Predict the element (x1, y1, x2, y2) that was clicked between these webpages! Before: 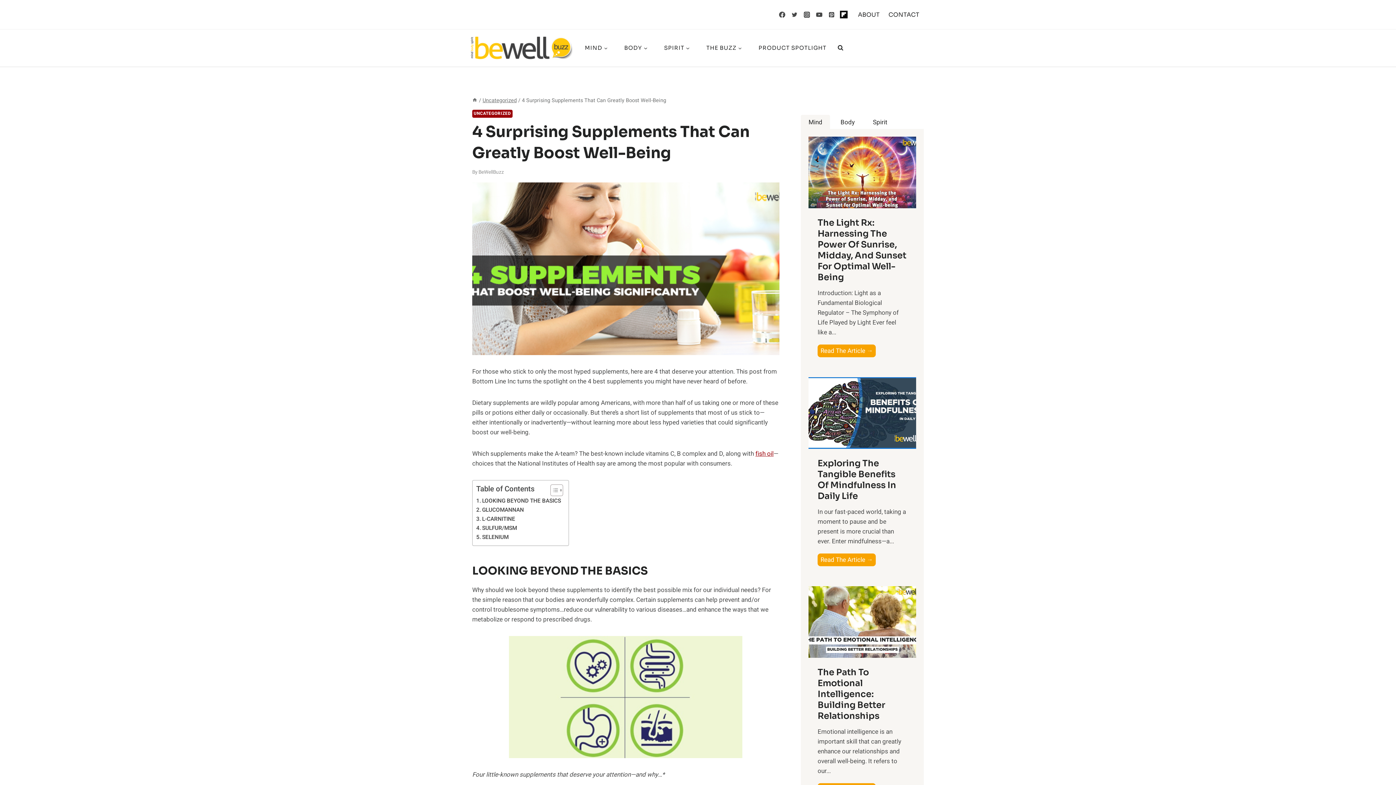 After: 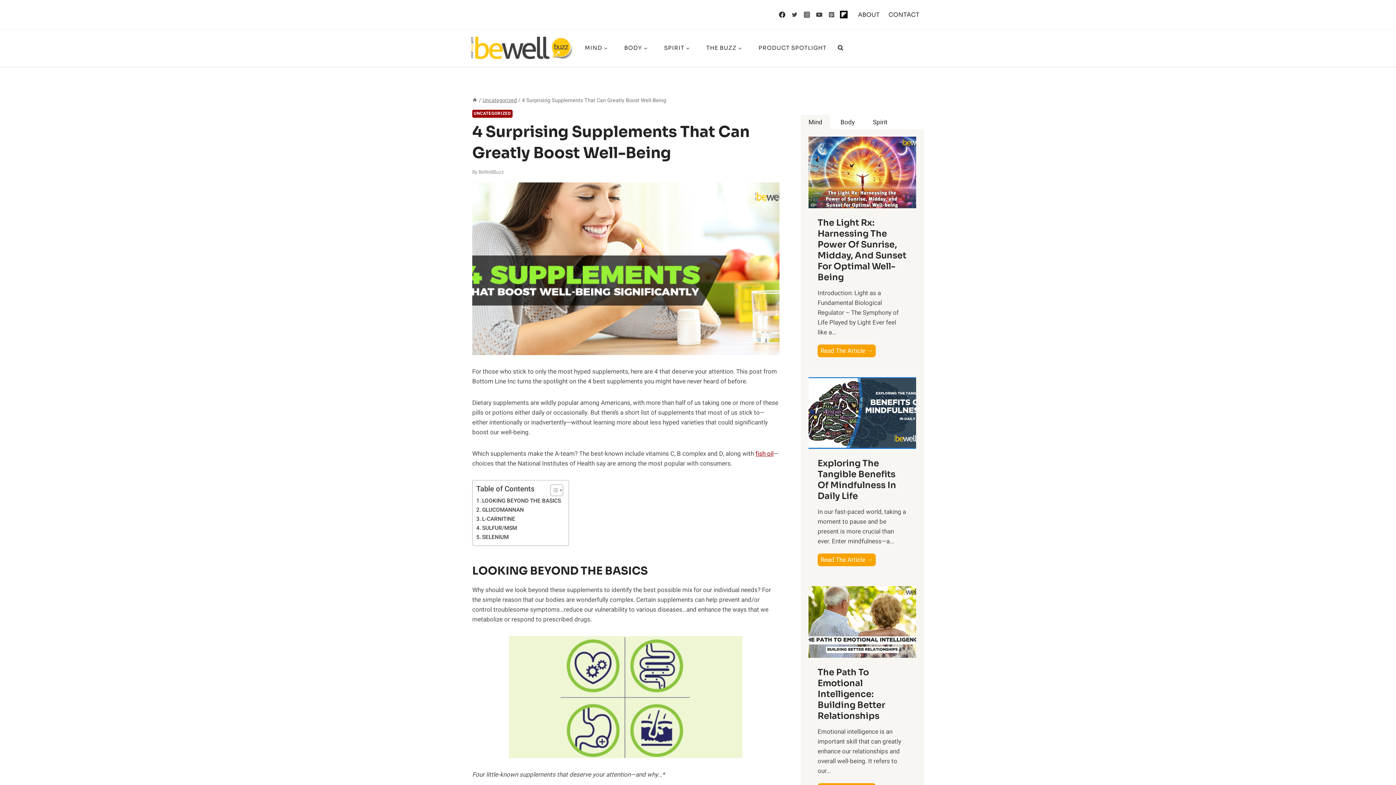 Action: bbox: (776, 8, 788, 20) label: Facebook